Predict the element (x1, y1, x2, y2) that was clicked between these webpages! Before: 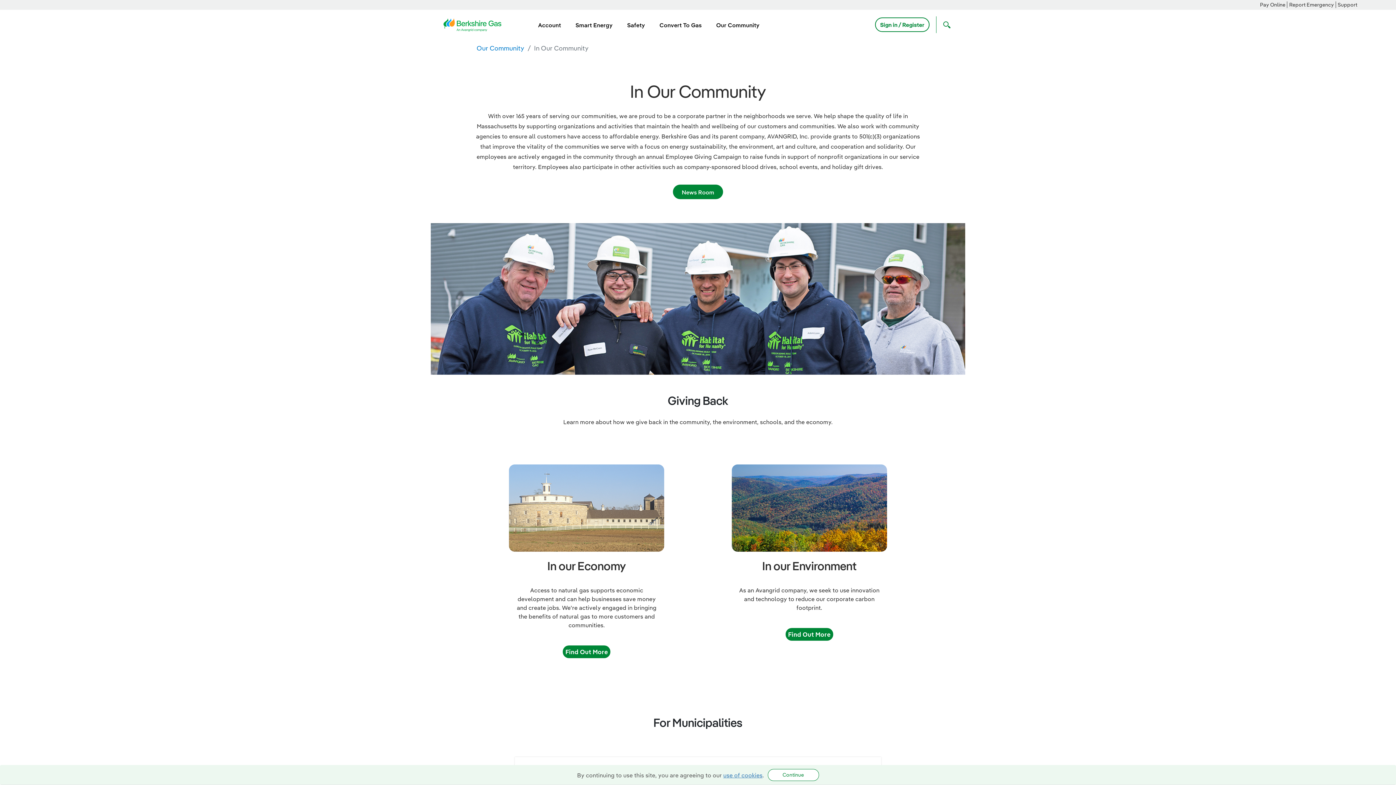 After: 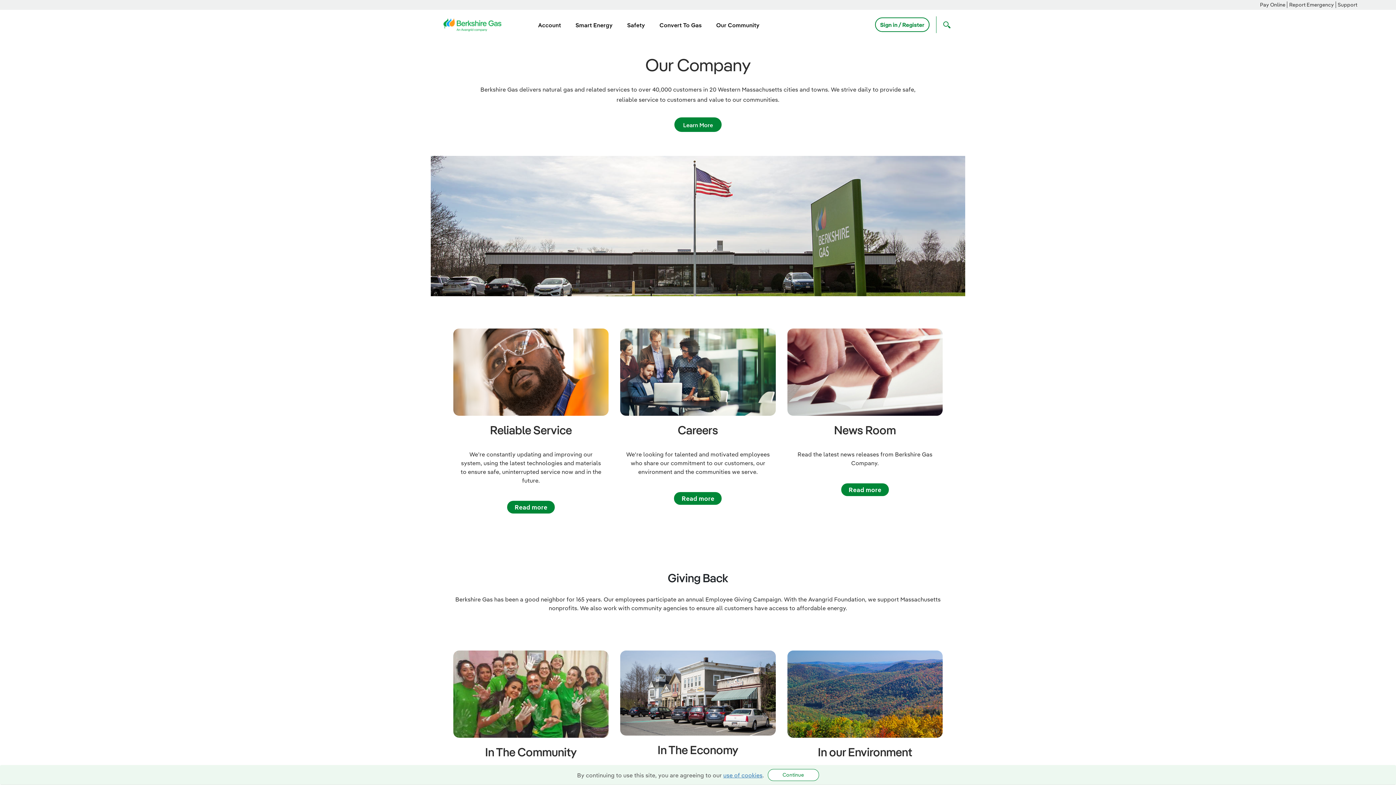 Action: bbox: (476, 43, 524, 58) label: Our Community